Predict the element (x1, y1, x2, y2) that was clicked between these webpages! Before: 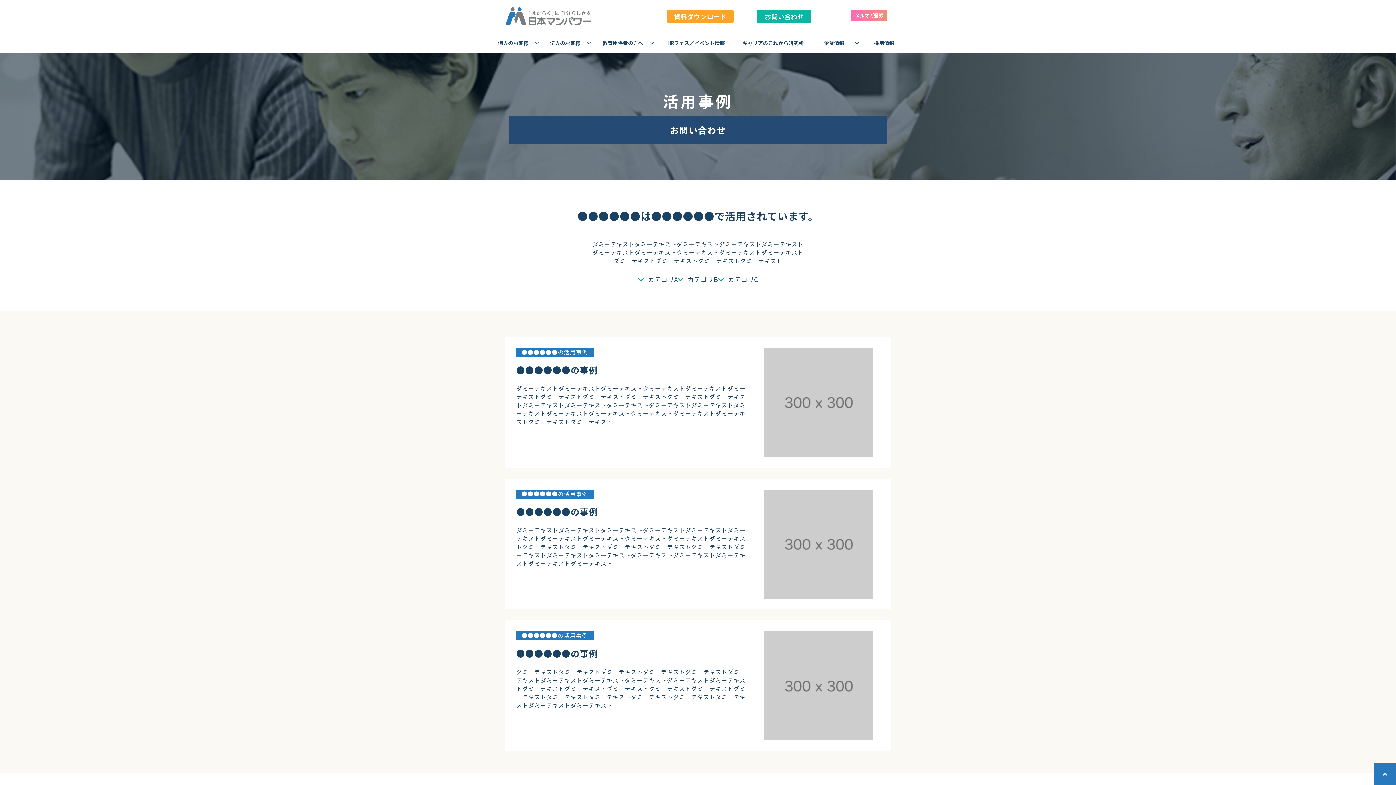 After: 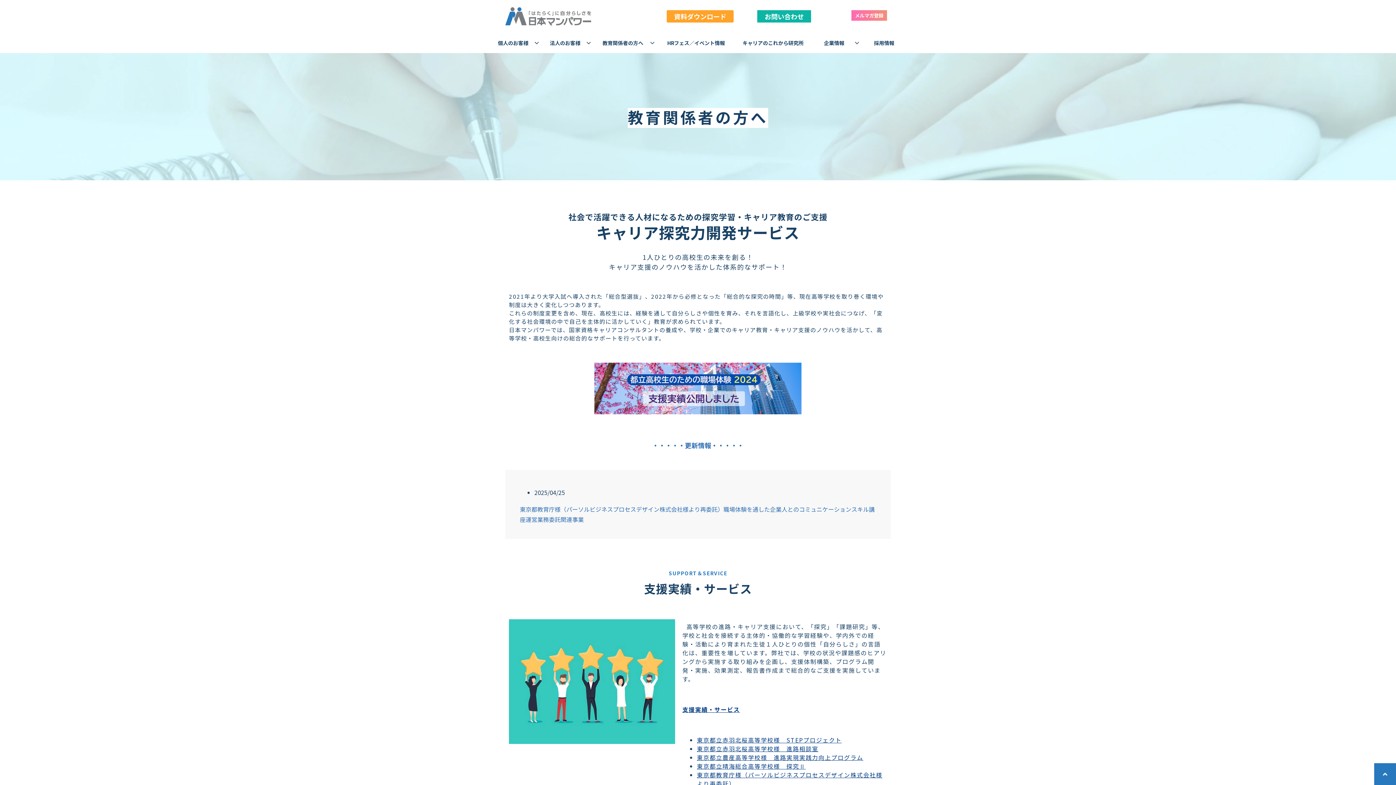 Action: label: 教育関係者の方へ bbox: (599, 32, 647, 53)